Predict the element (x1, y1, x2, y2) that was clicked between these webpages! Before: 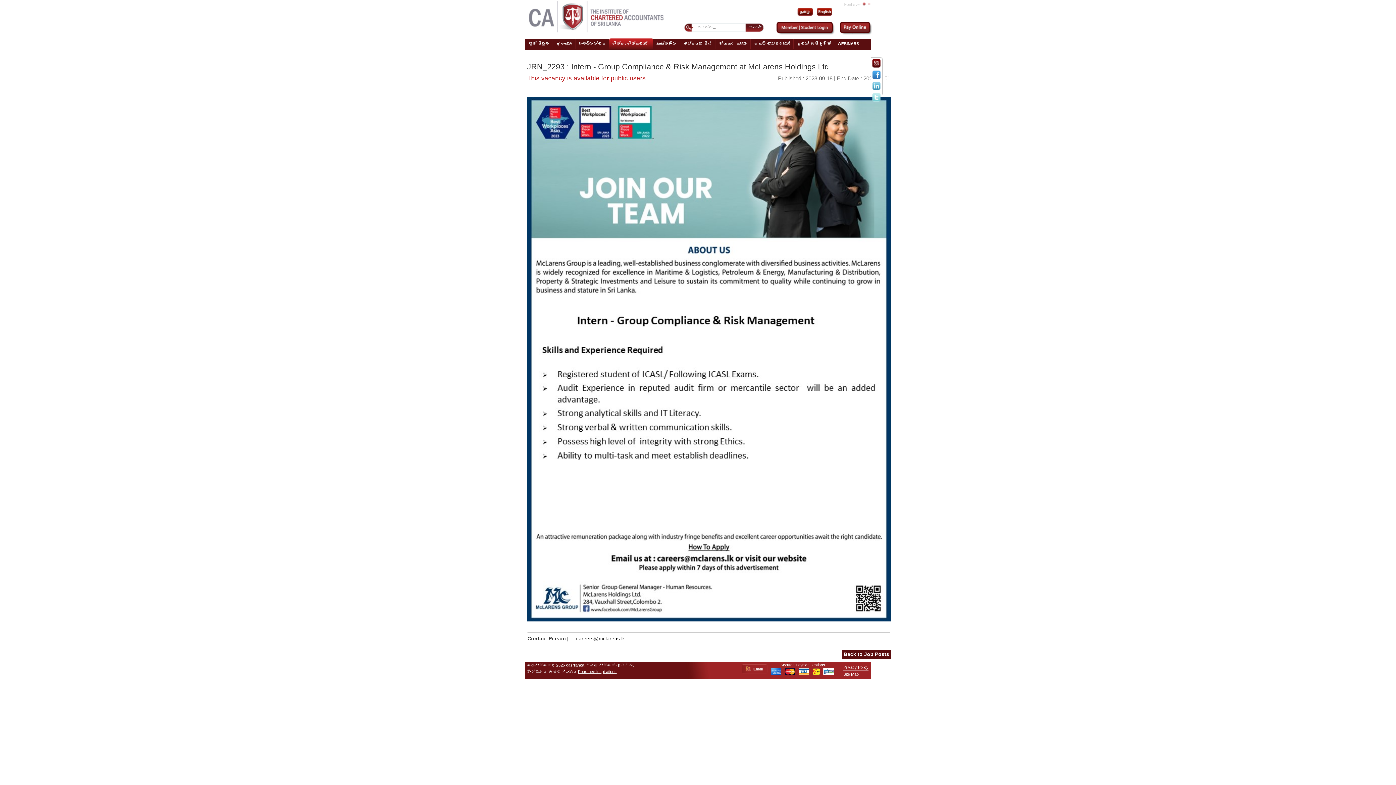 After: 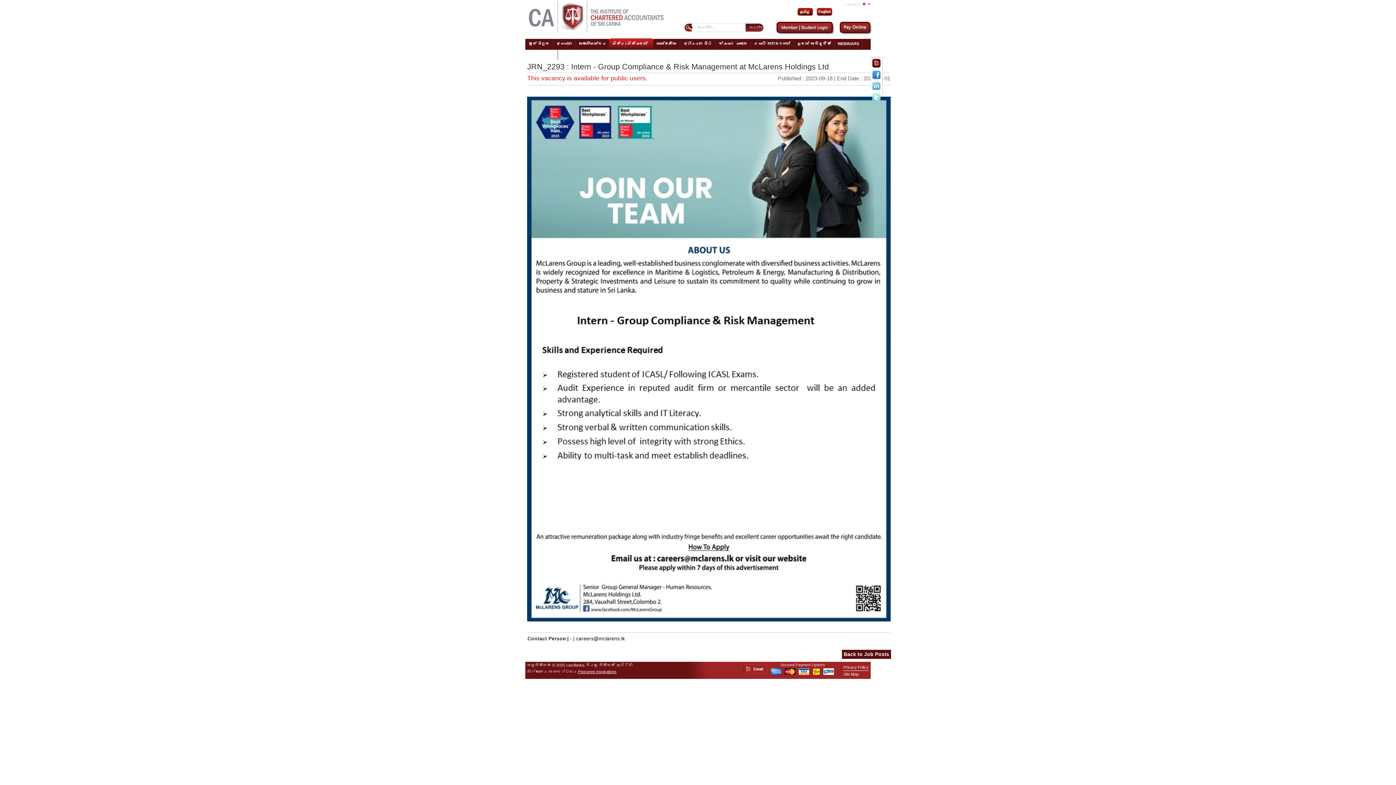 Action: bbox: (872, 64, 881, 69)